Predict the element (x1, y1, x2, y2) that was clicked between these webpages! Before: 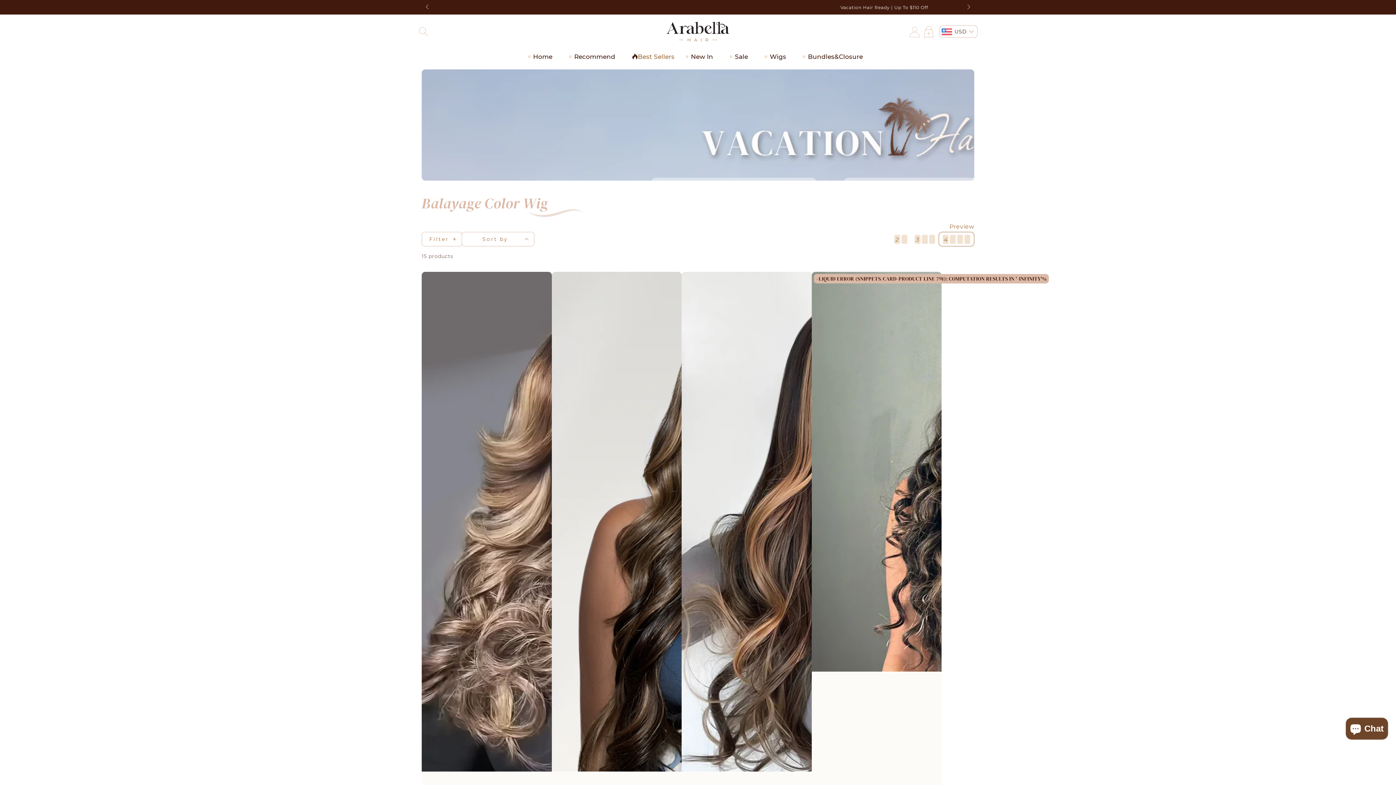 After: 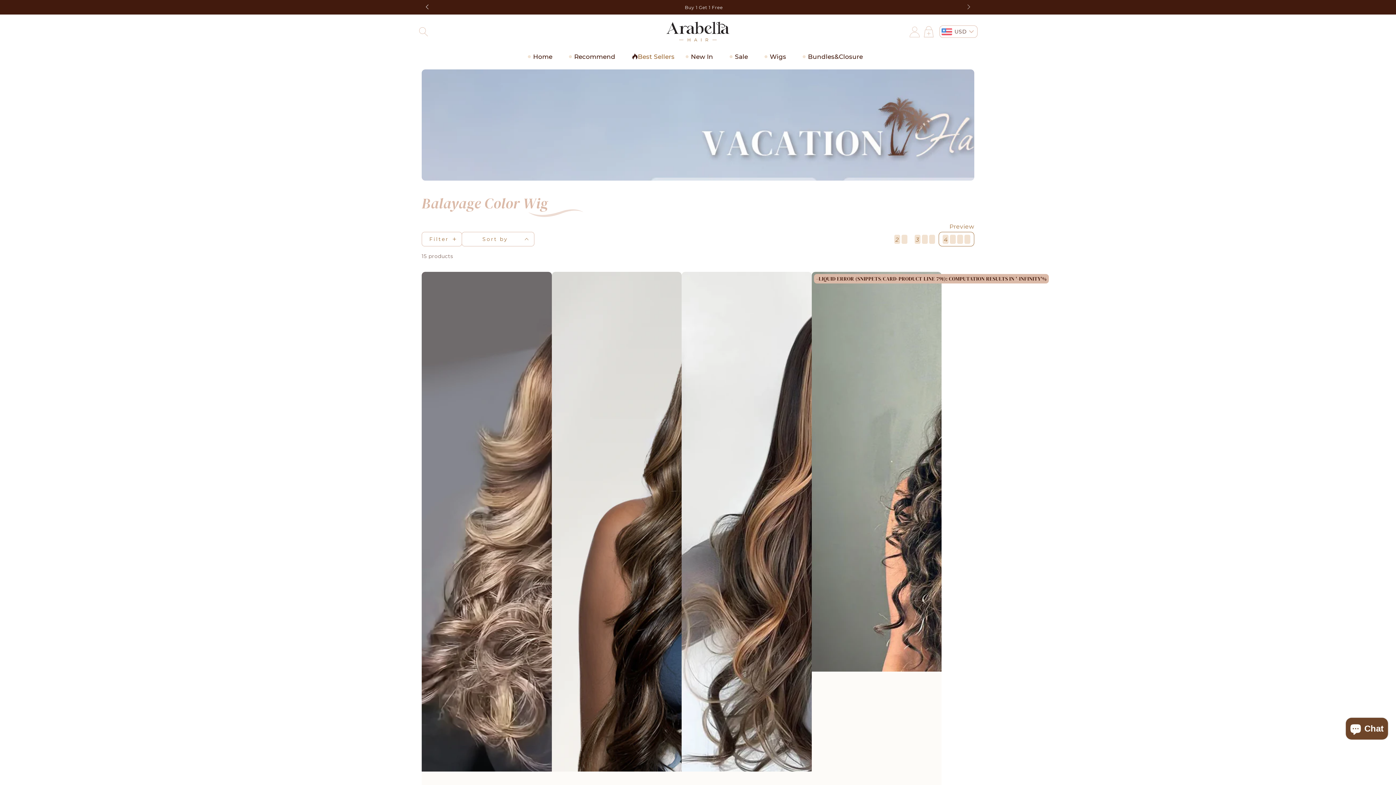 Action: bbox: (421, 0, 434, 13) label: Slide left